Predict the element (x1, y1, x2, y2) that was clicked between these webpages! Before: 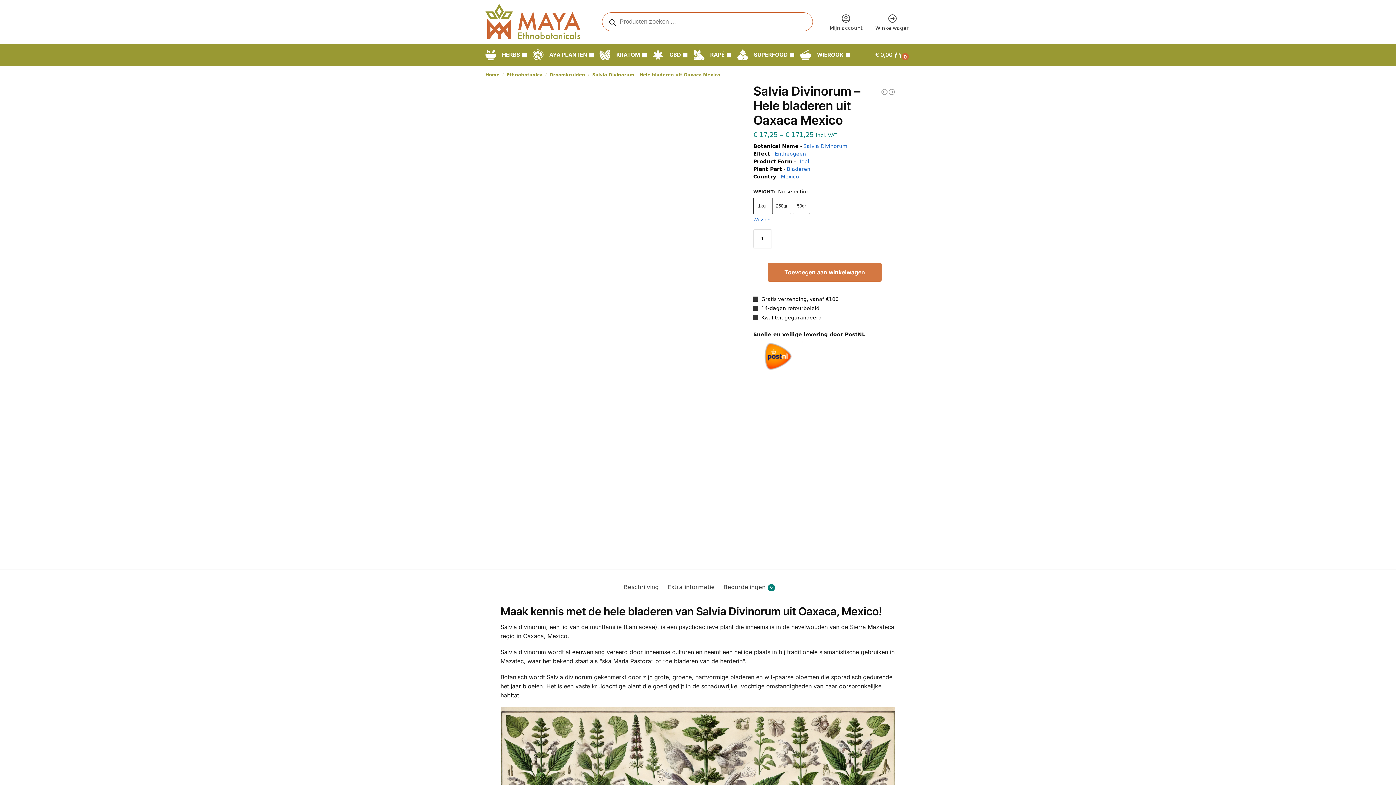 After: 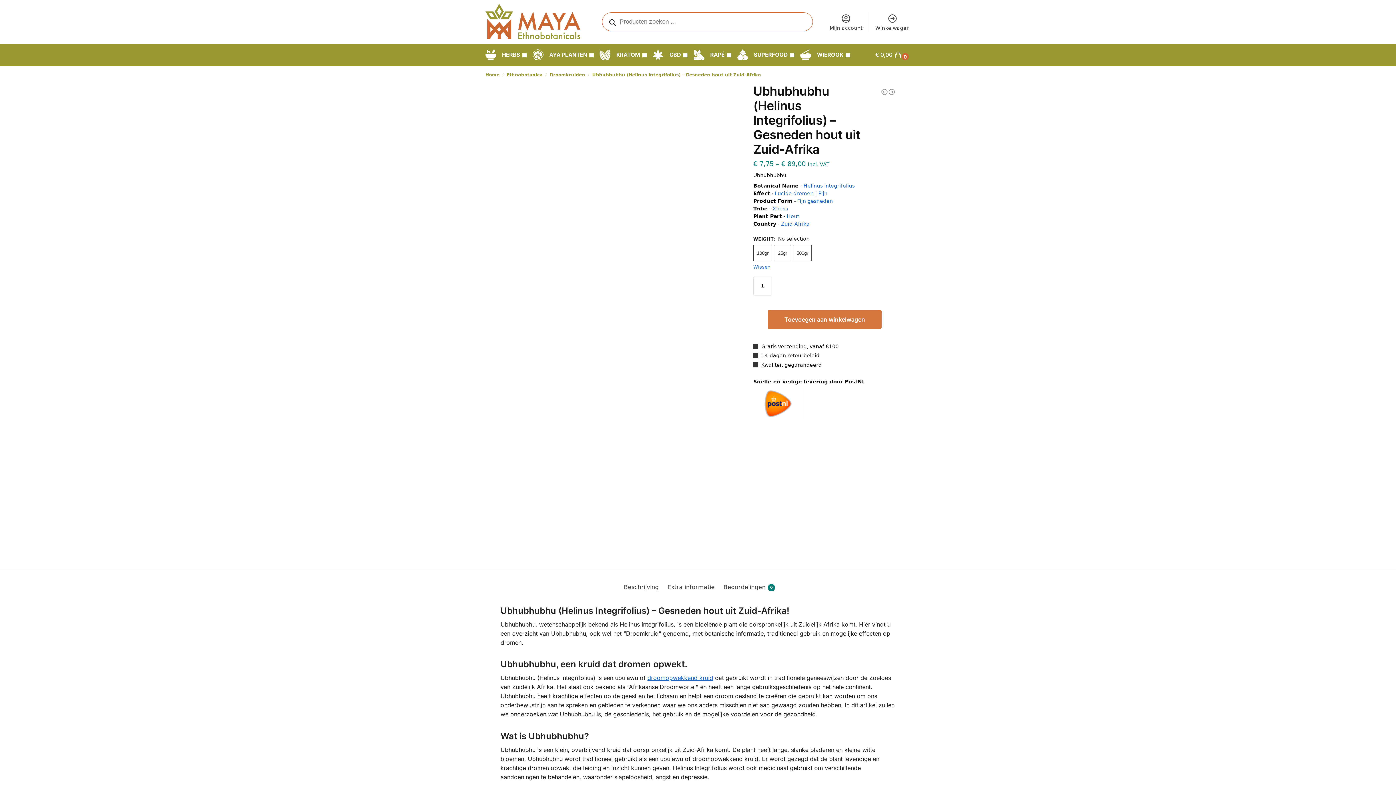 Action: bbox: (881, 88, 888, 95) label: Ubhubhubhu (Helinus Integrifolius) - Gesneden hout uit Zuid-Afrika